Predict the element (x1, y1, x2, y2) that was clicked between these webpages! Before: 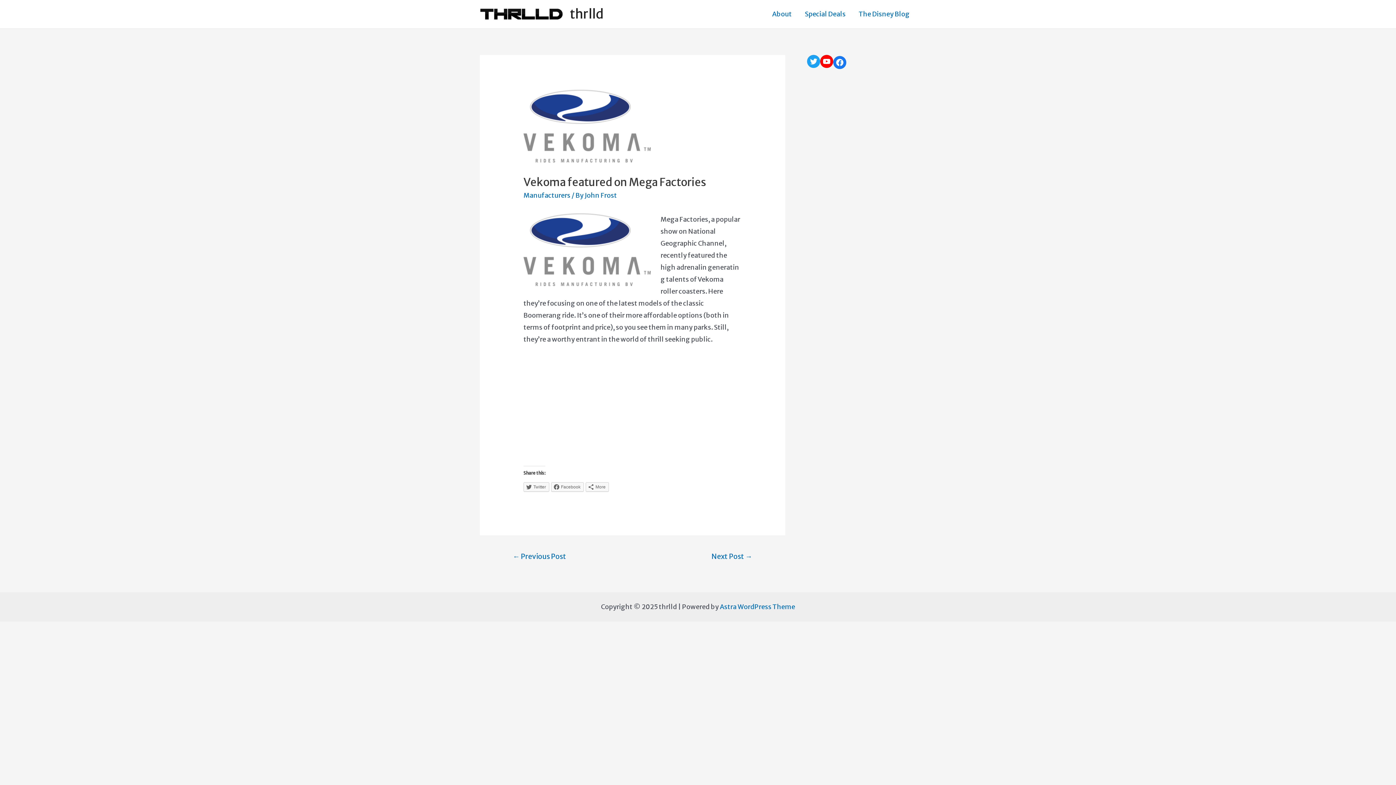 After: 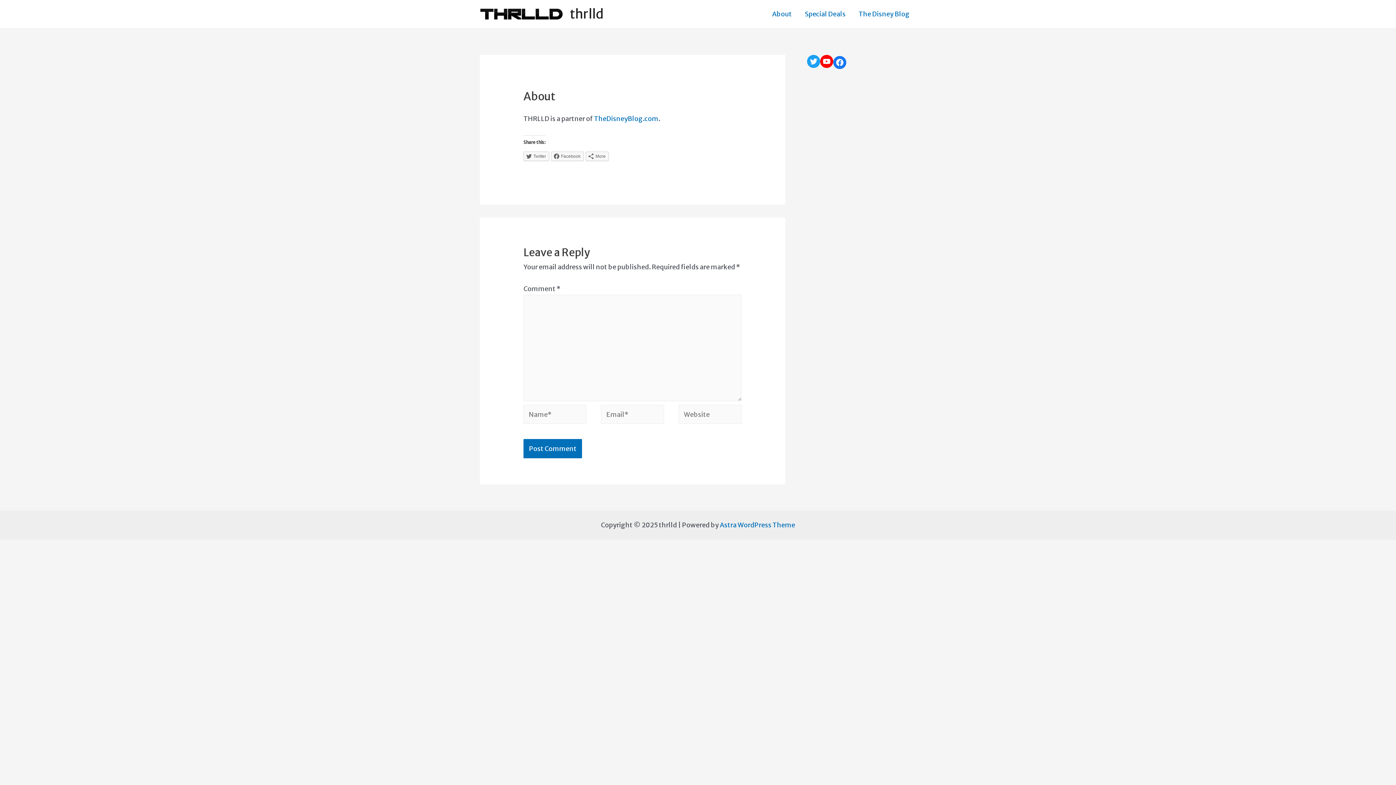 Action: bbox: (765, 1, 798, 26) label: About